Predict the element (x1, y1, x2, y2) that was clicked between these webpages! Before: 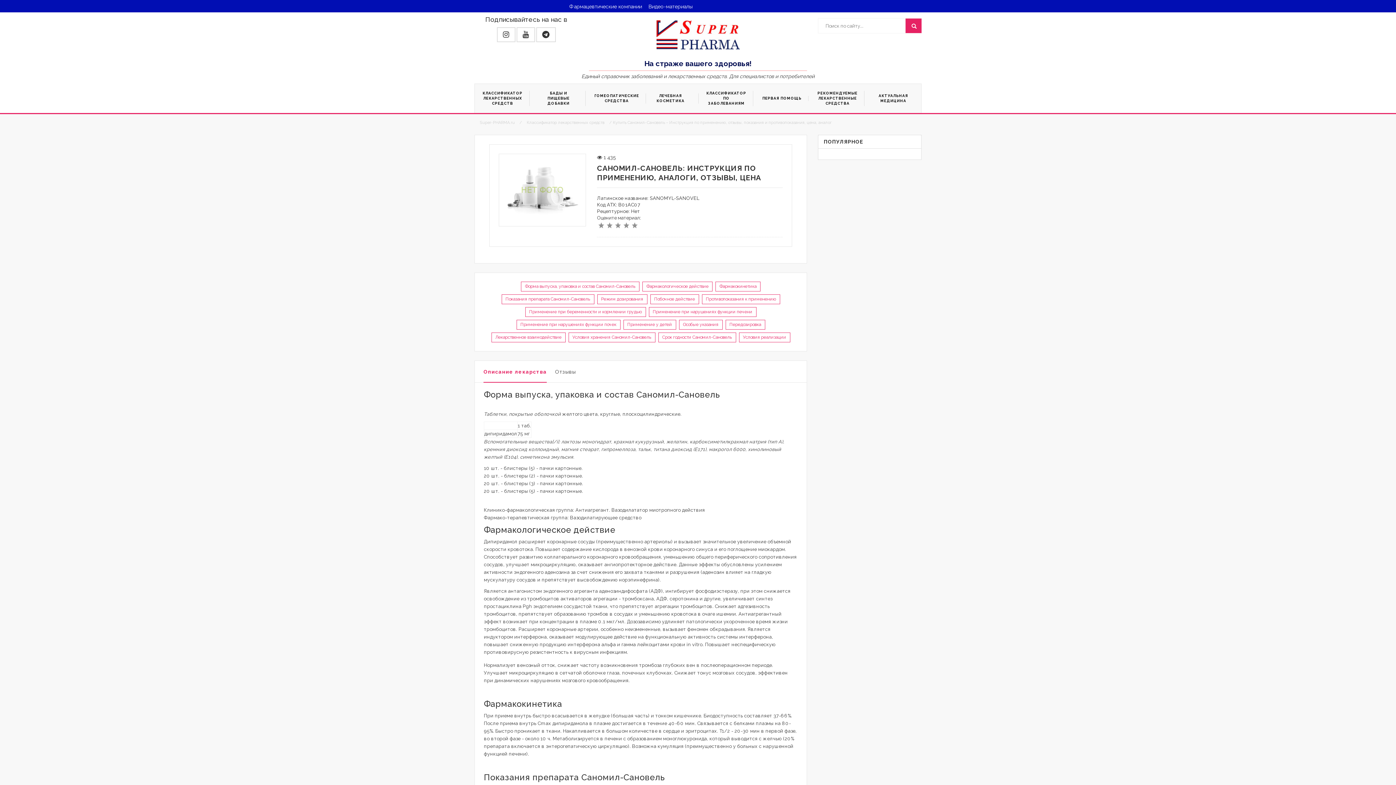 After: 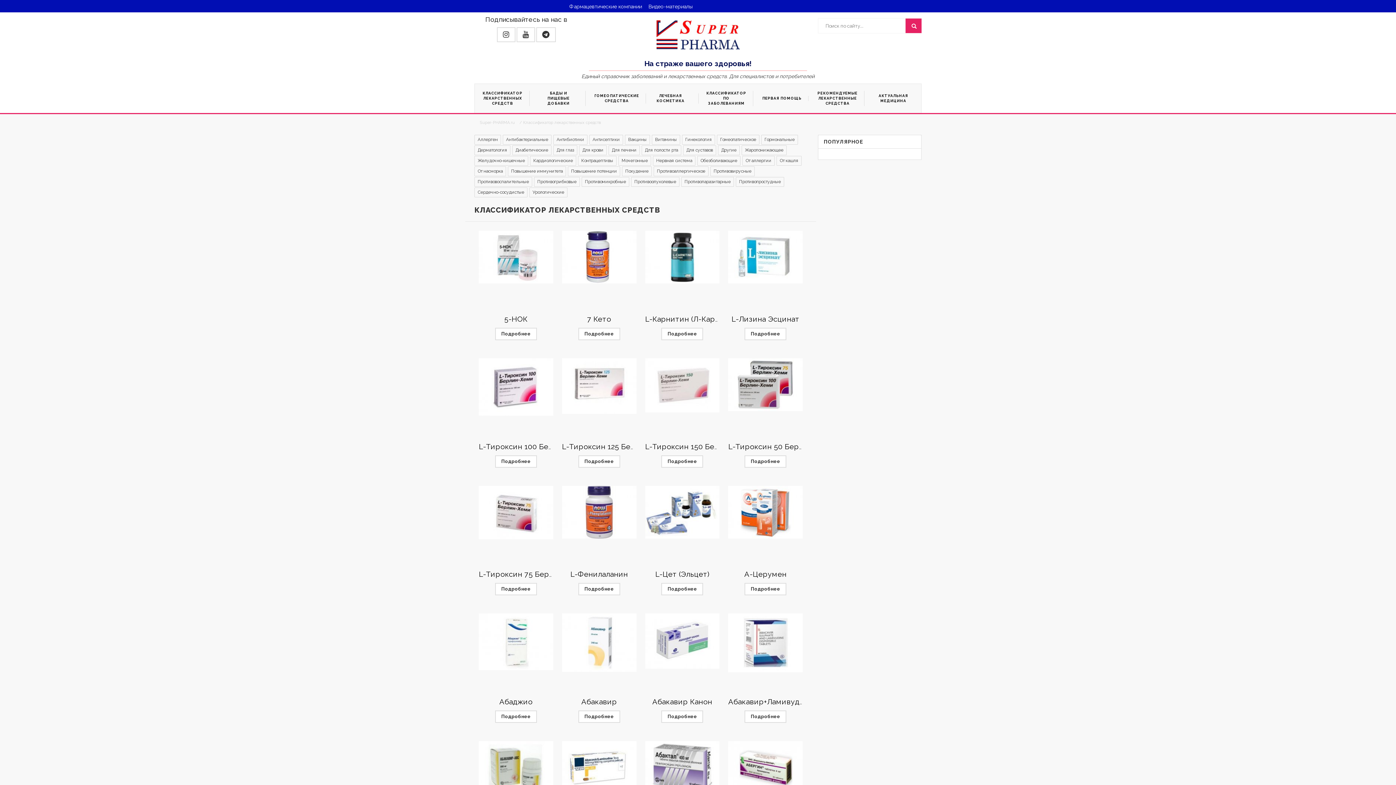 Action: label: Классификатор лекарственных средств bbox: (525, 120, 606, 125)